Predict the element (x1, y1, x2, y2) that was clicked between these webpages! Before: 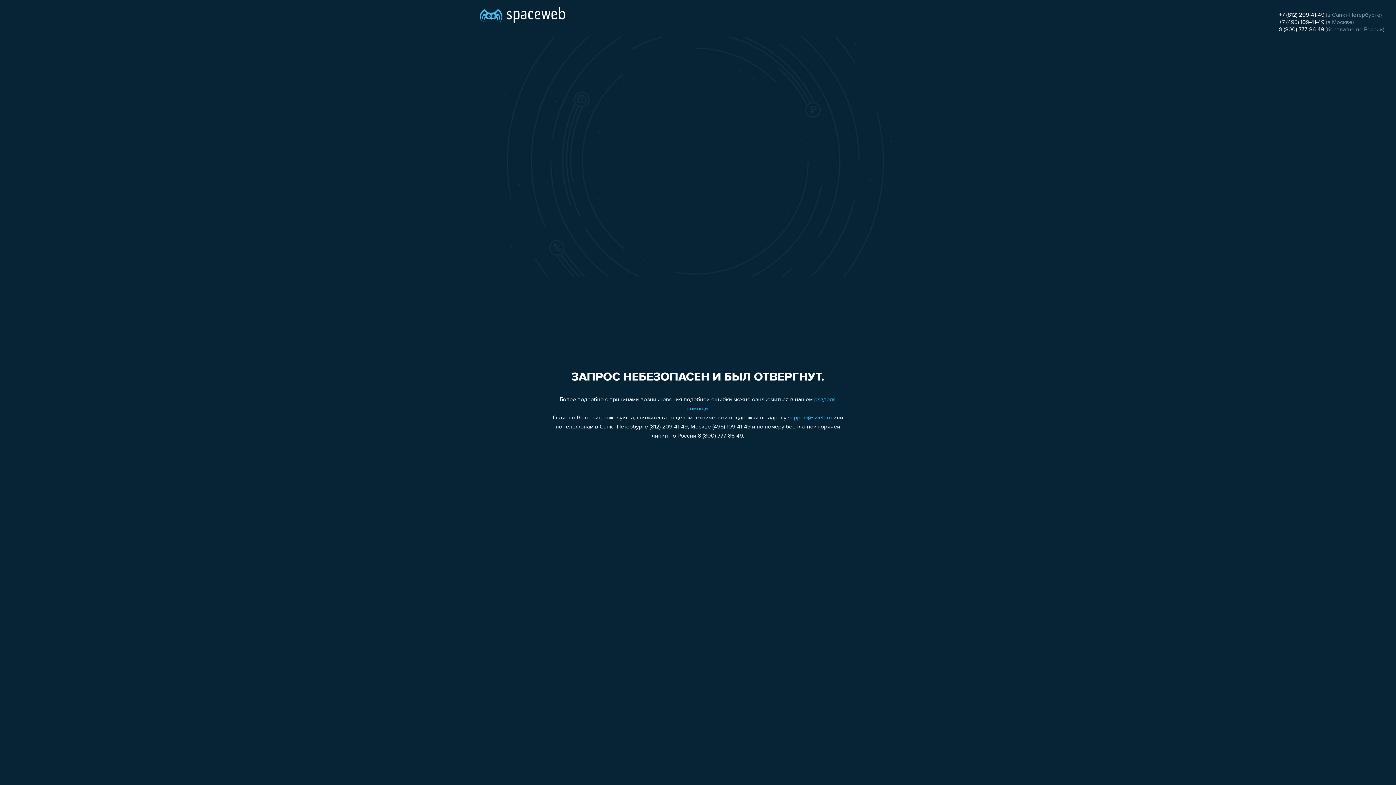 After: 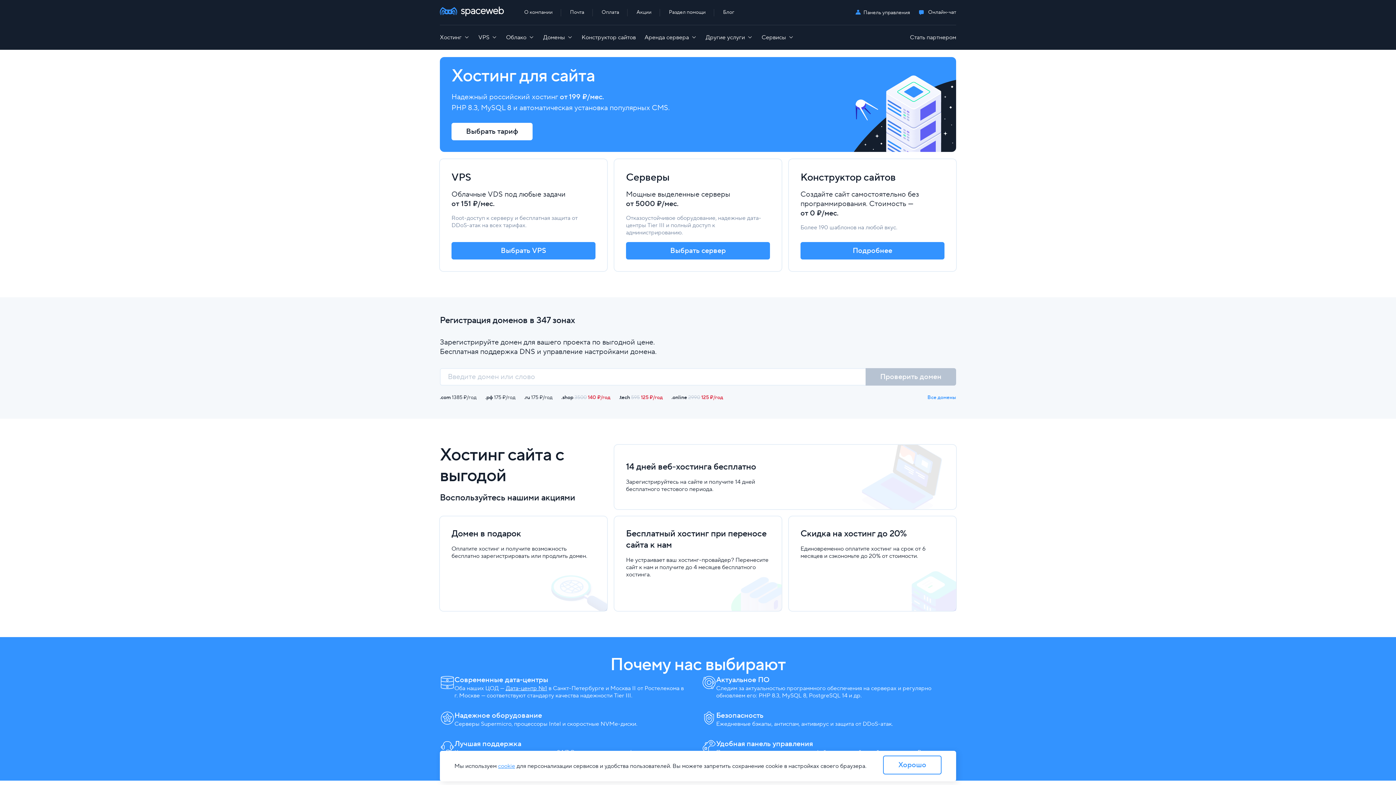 Action: bbox: (480, 0, 565, 25)